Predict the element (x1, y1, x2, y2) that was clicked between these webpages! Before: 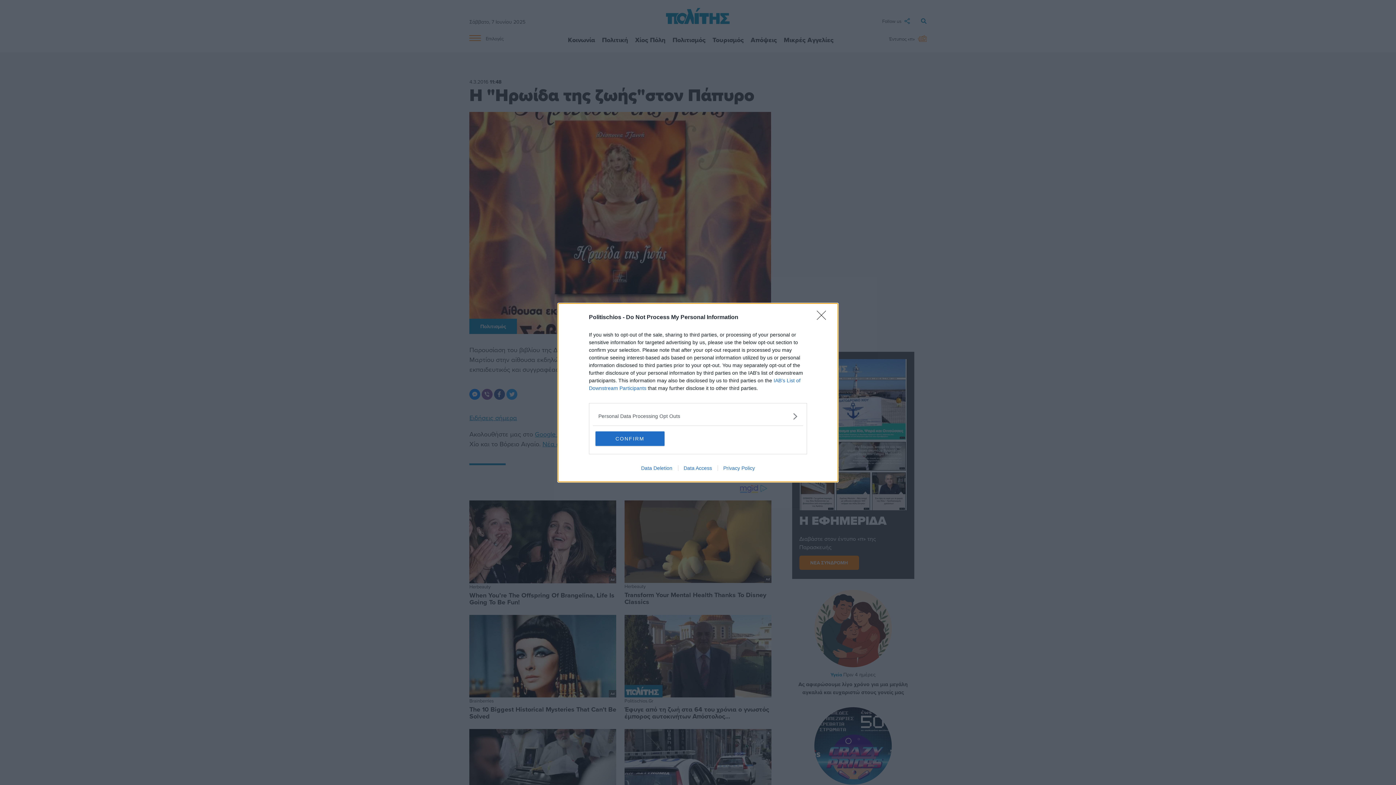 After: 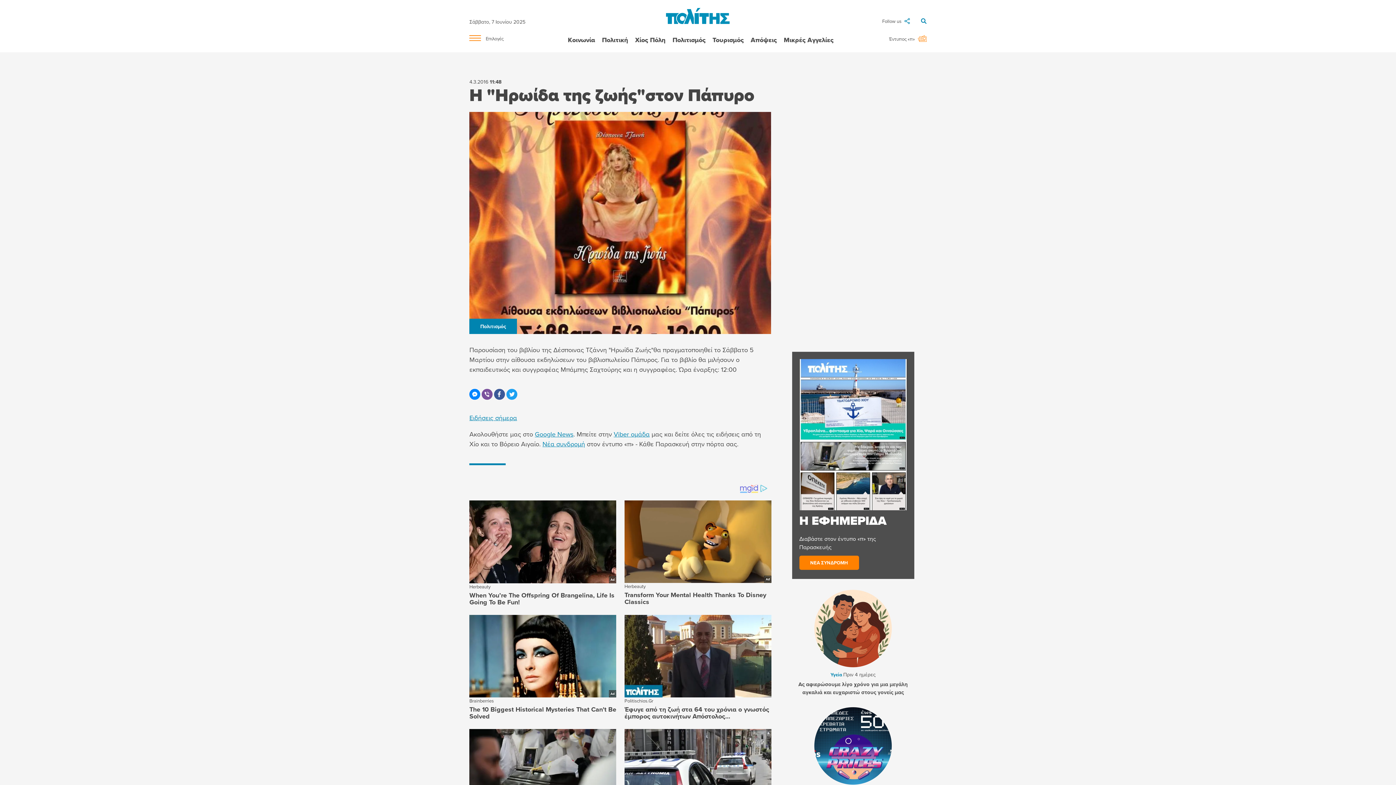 Action: bbox: (595, 431, 664, 446) label: CONFIRM